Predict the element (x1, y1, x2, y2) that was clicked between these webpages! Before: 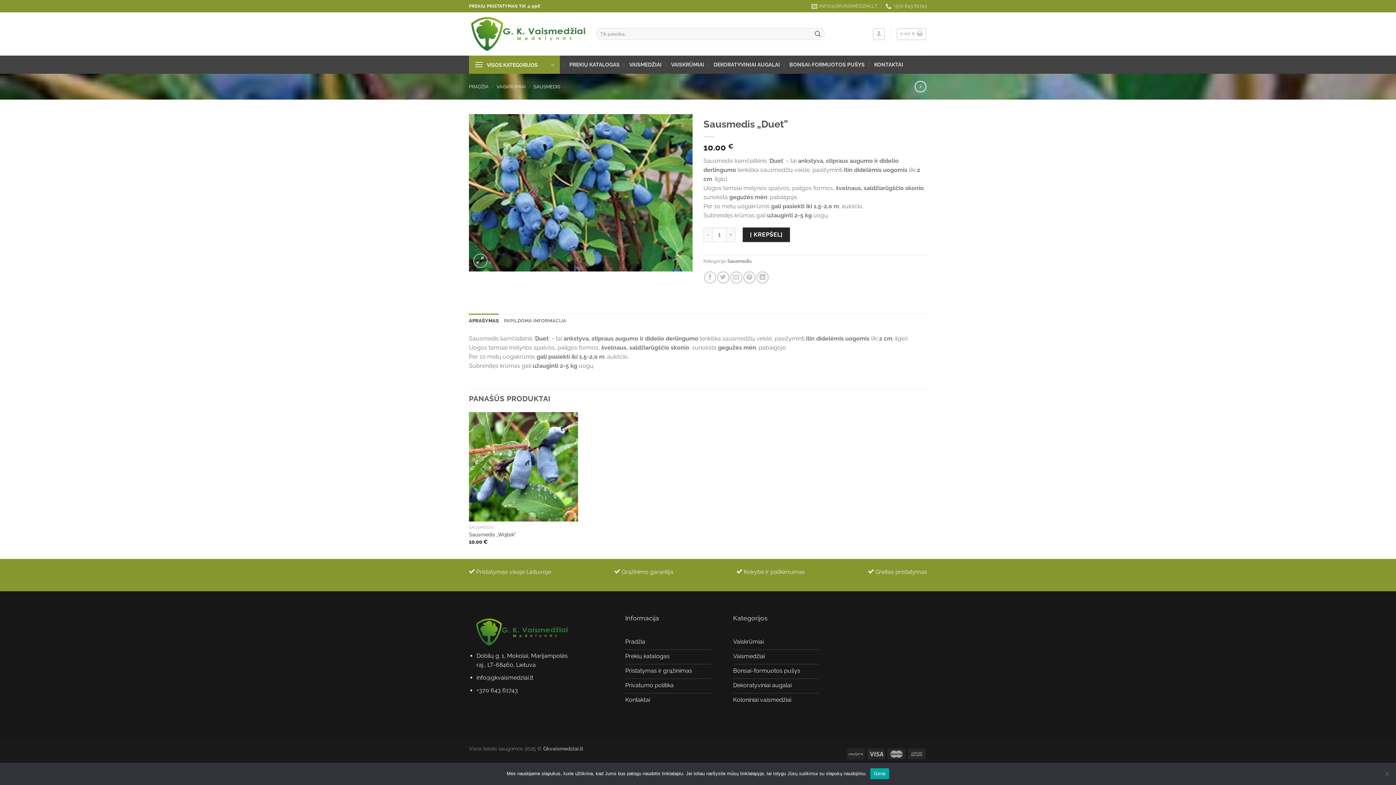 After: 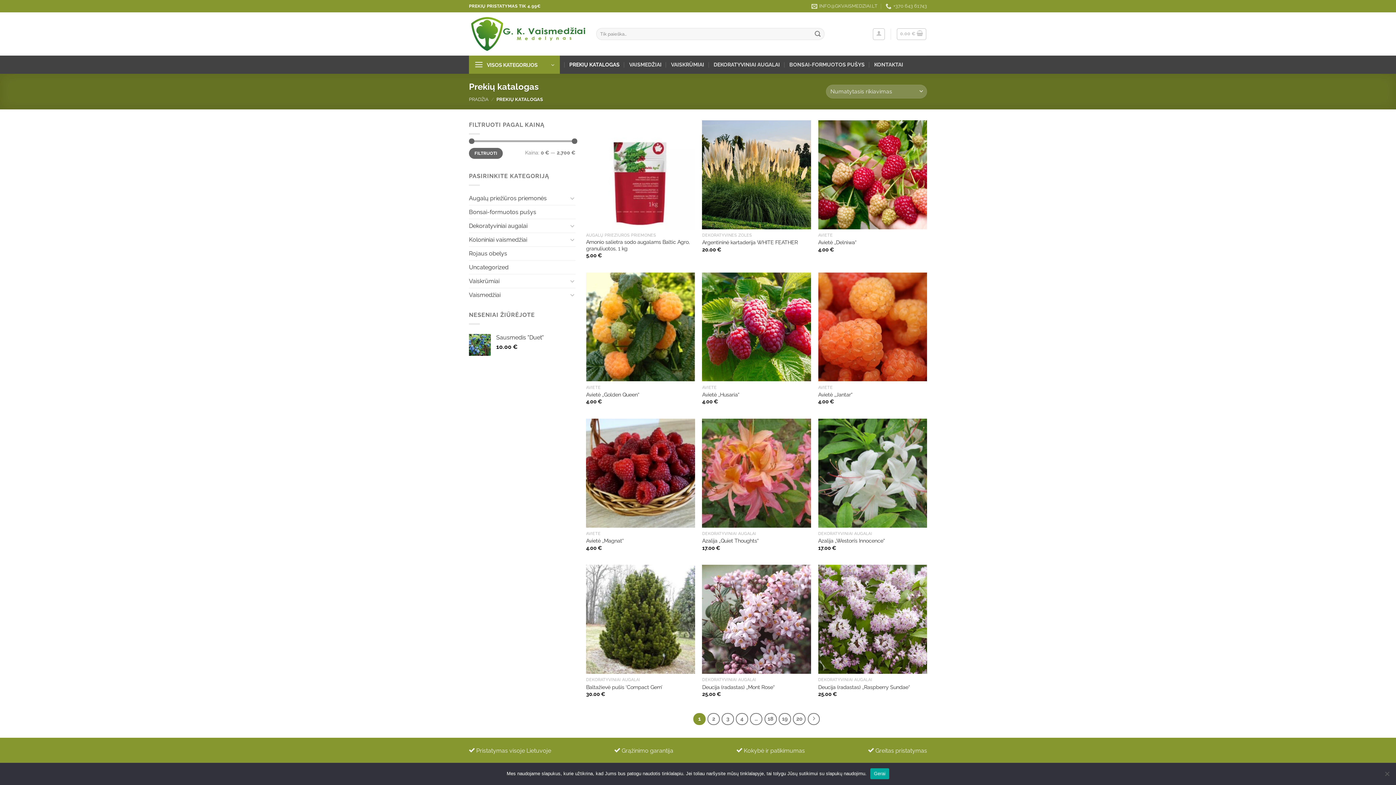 Action: label: PREKIŲ KATALOGAS bbox: (569, 58, 619, 71)